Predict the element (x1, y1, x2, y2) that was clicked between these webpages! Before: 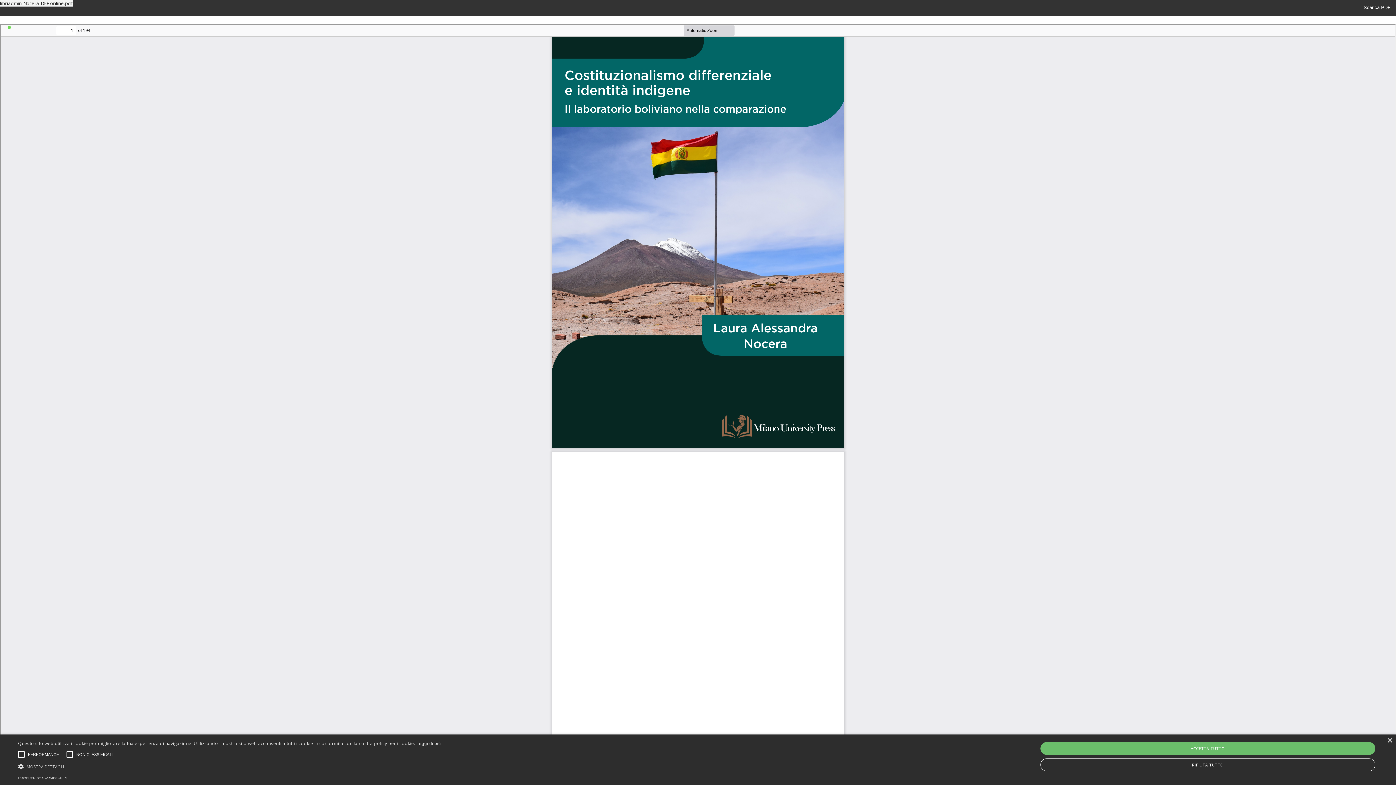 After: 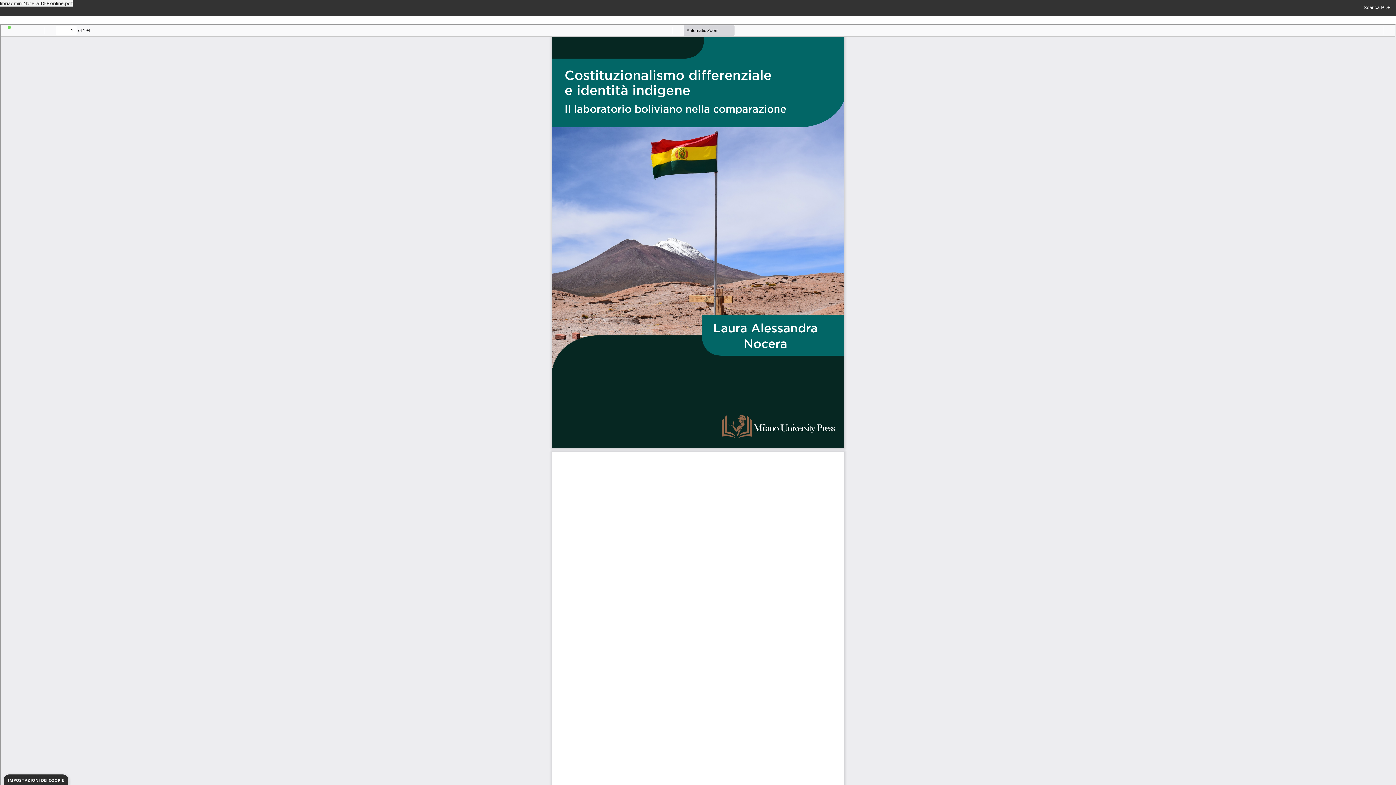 Action: label: RIFIUTA TUTTO bbox: (1040, 758, 1375, 771)